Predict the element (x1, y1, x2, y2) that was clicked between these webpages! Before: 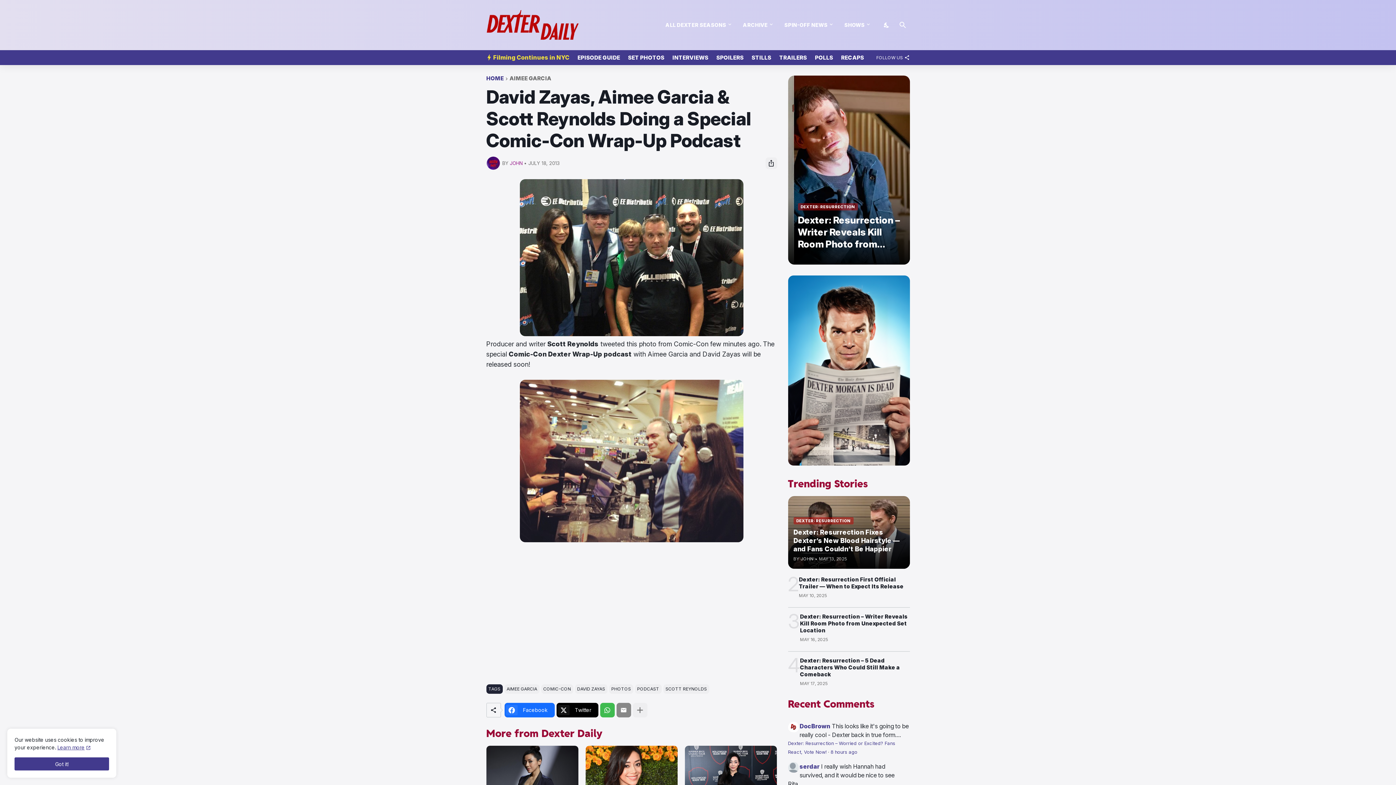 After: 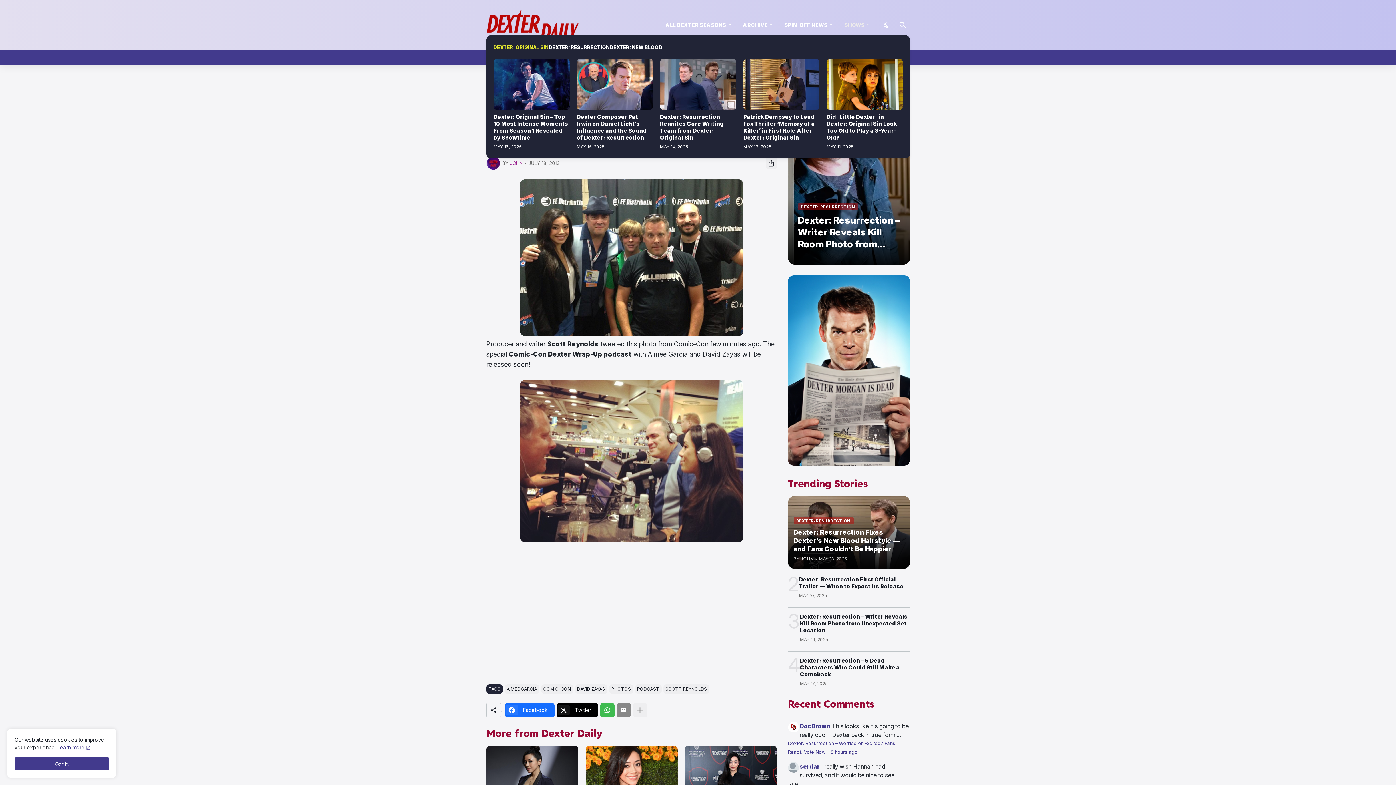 Action: label: SHOWS bbox: (844, 0, 871, 50)